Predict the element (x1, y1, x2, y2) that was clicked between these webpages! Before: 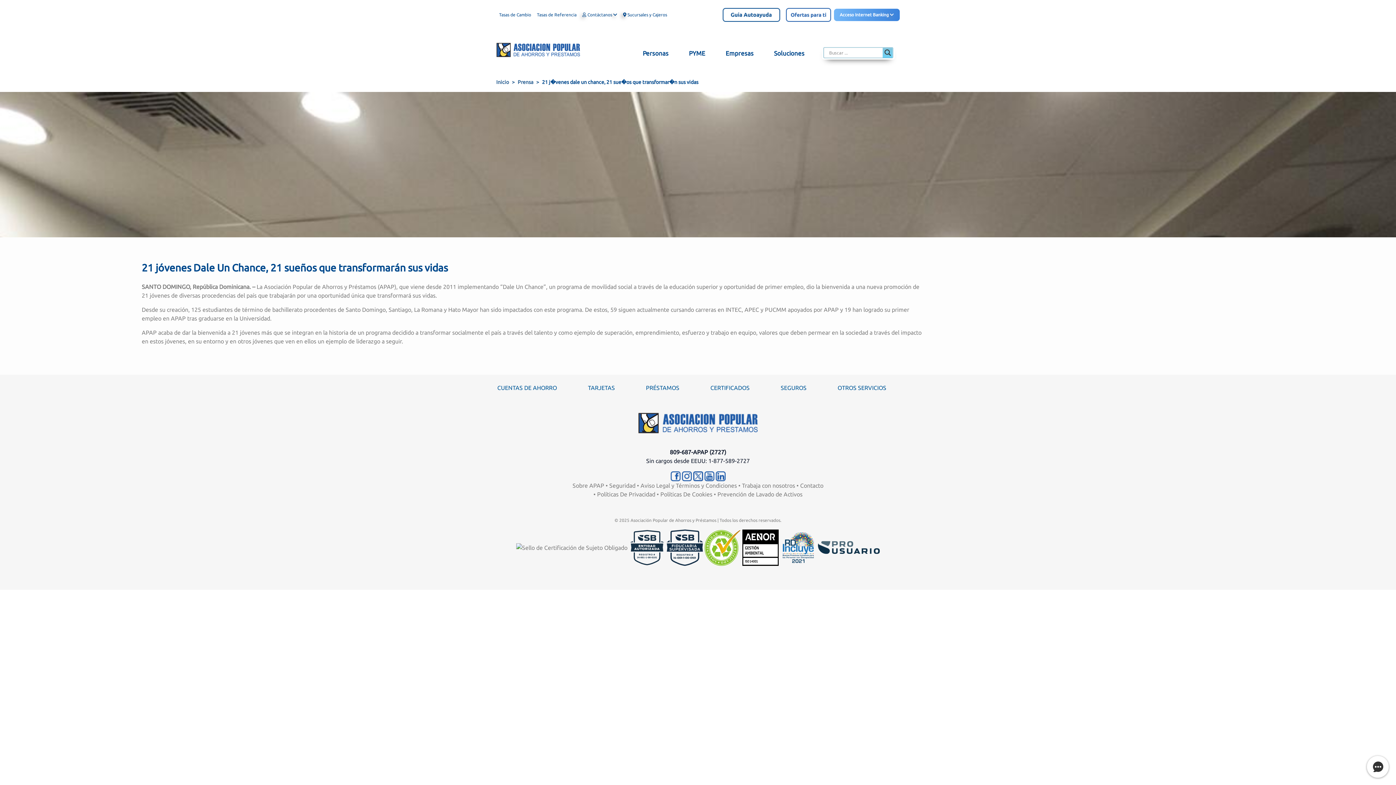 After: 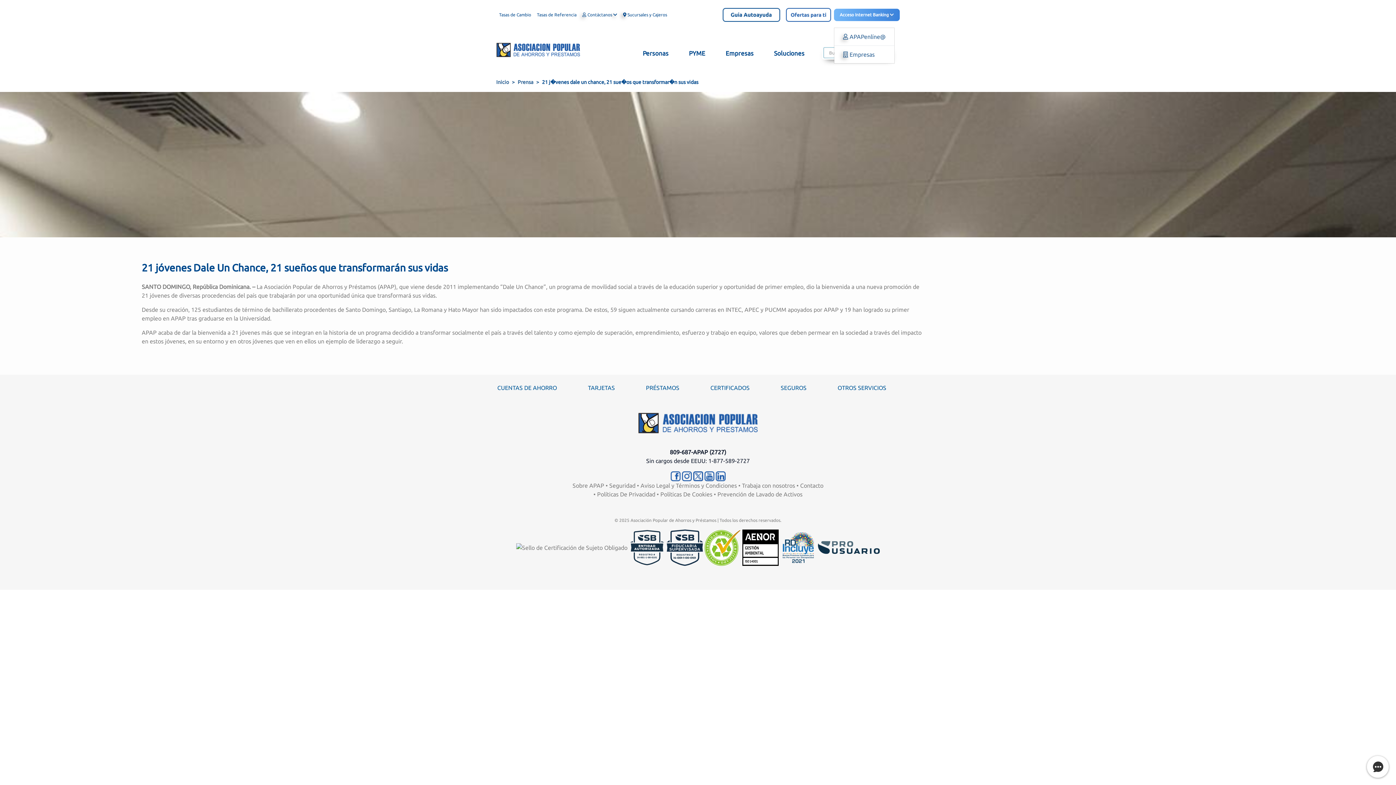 Action: bbox: (834, 2, 900, 8)